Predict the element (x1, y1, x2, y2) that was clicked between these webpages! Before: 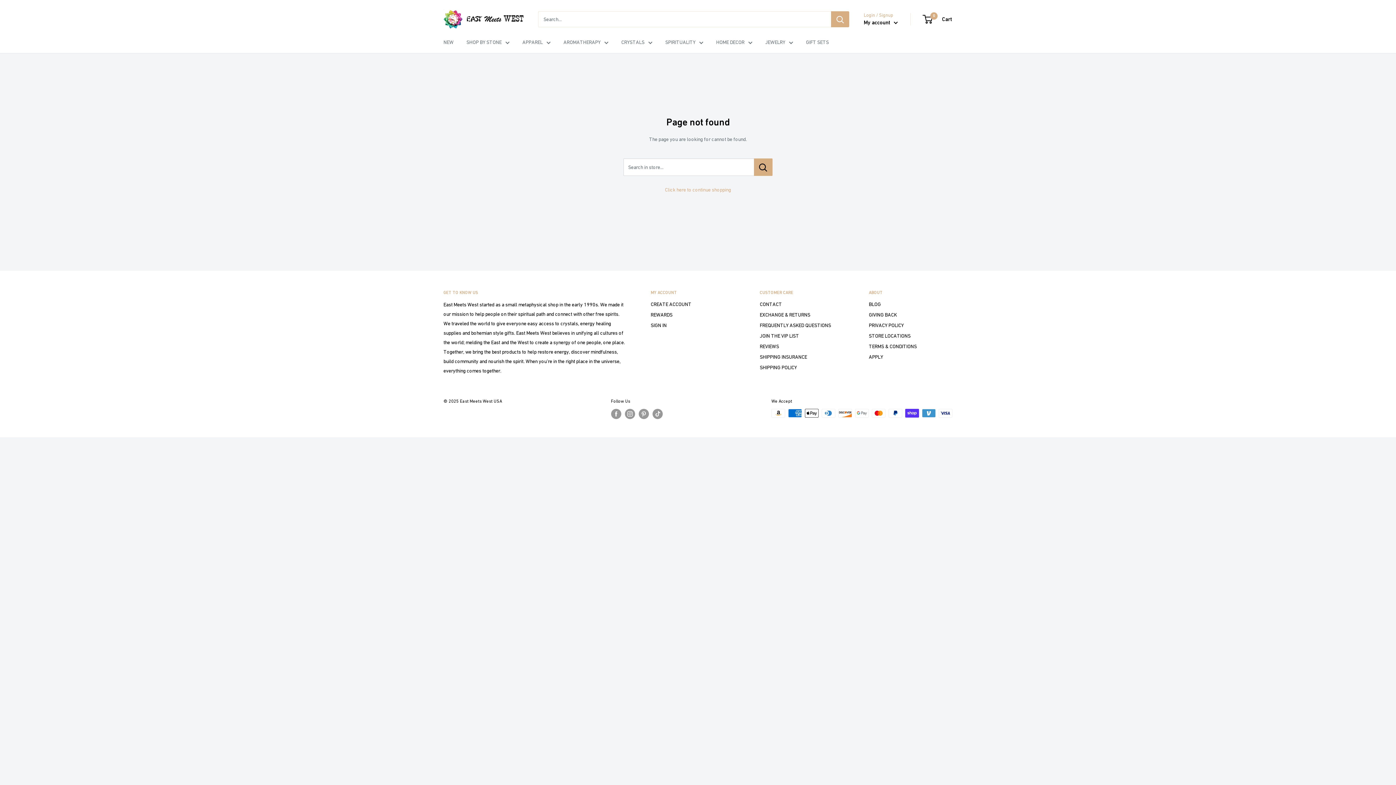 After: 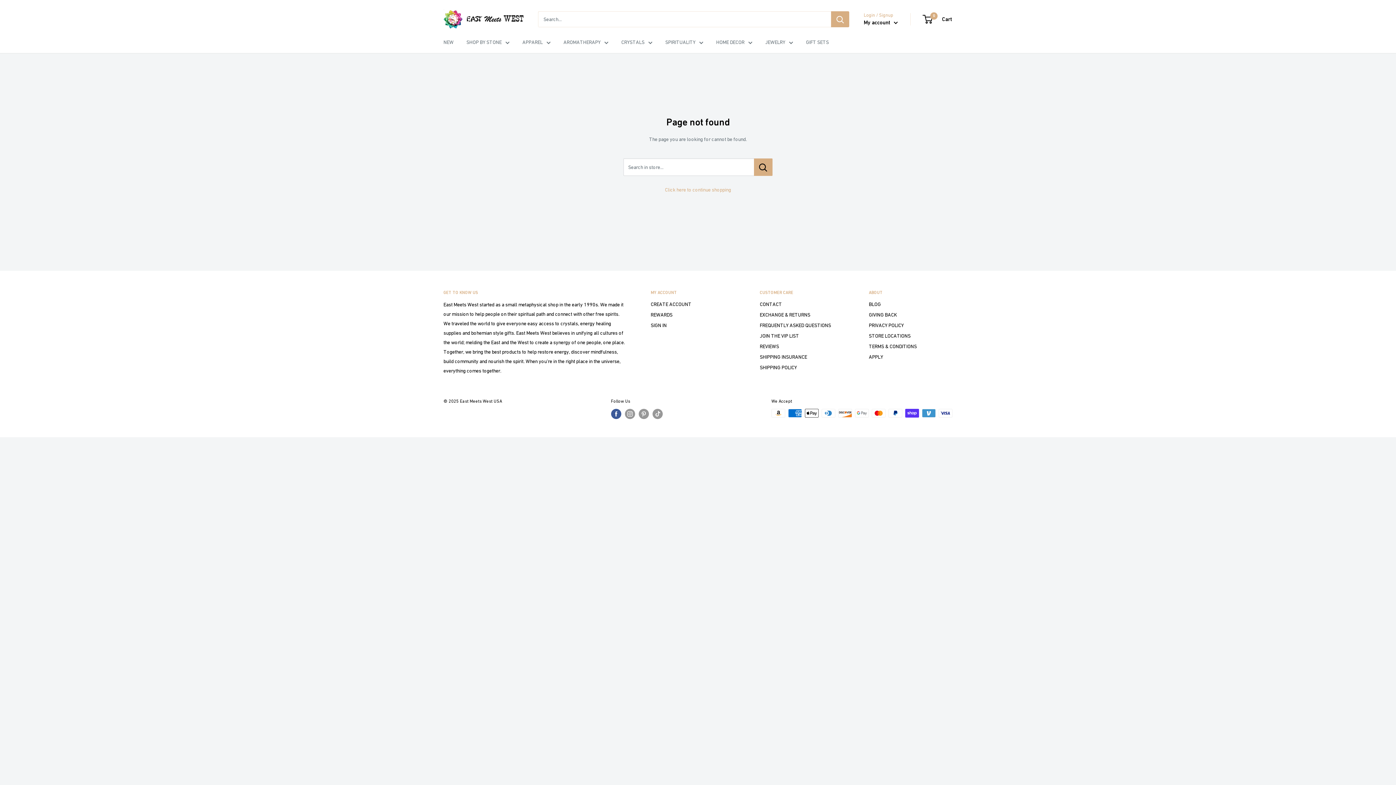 Action: bbox: (611, 409, 621, 419) label: Follow us on Facebook